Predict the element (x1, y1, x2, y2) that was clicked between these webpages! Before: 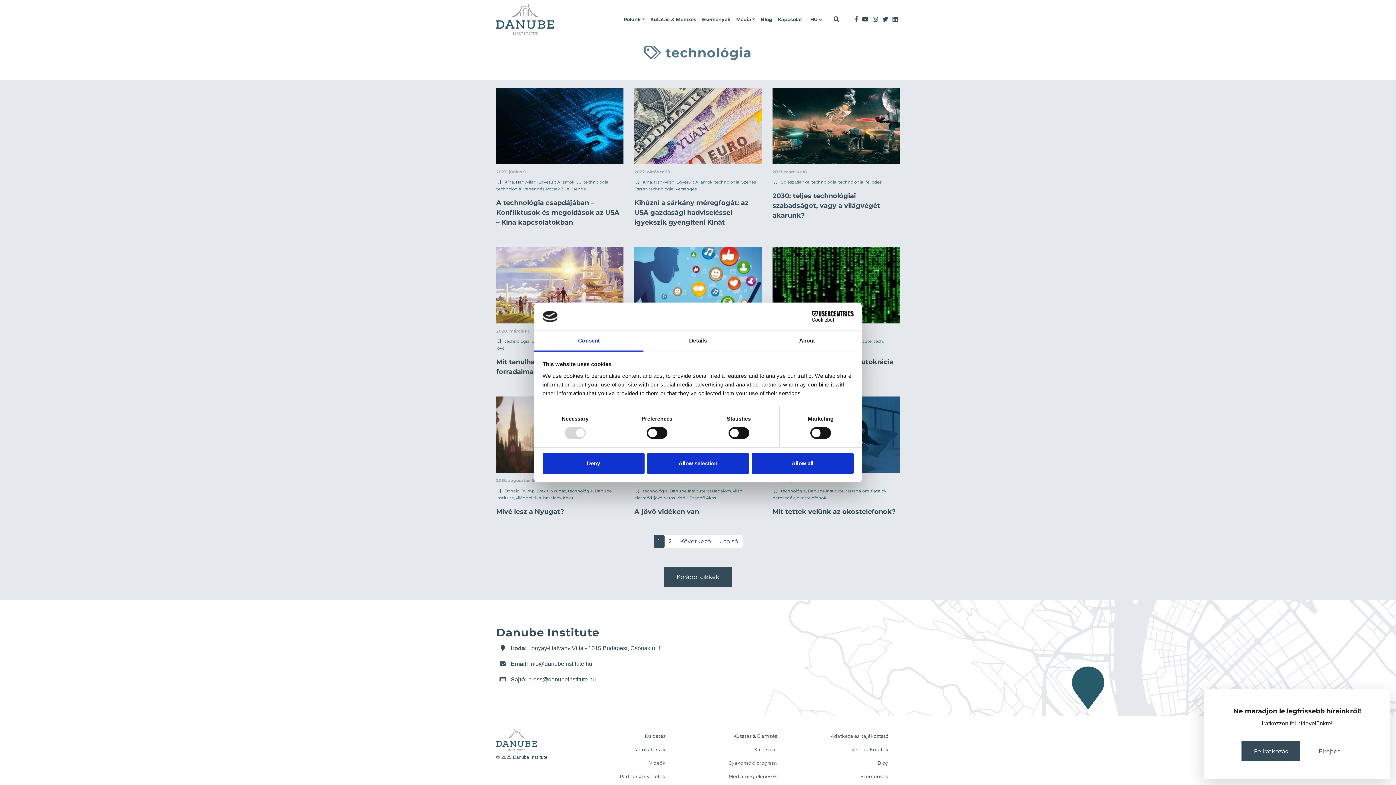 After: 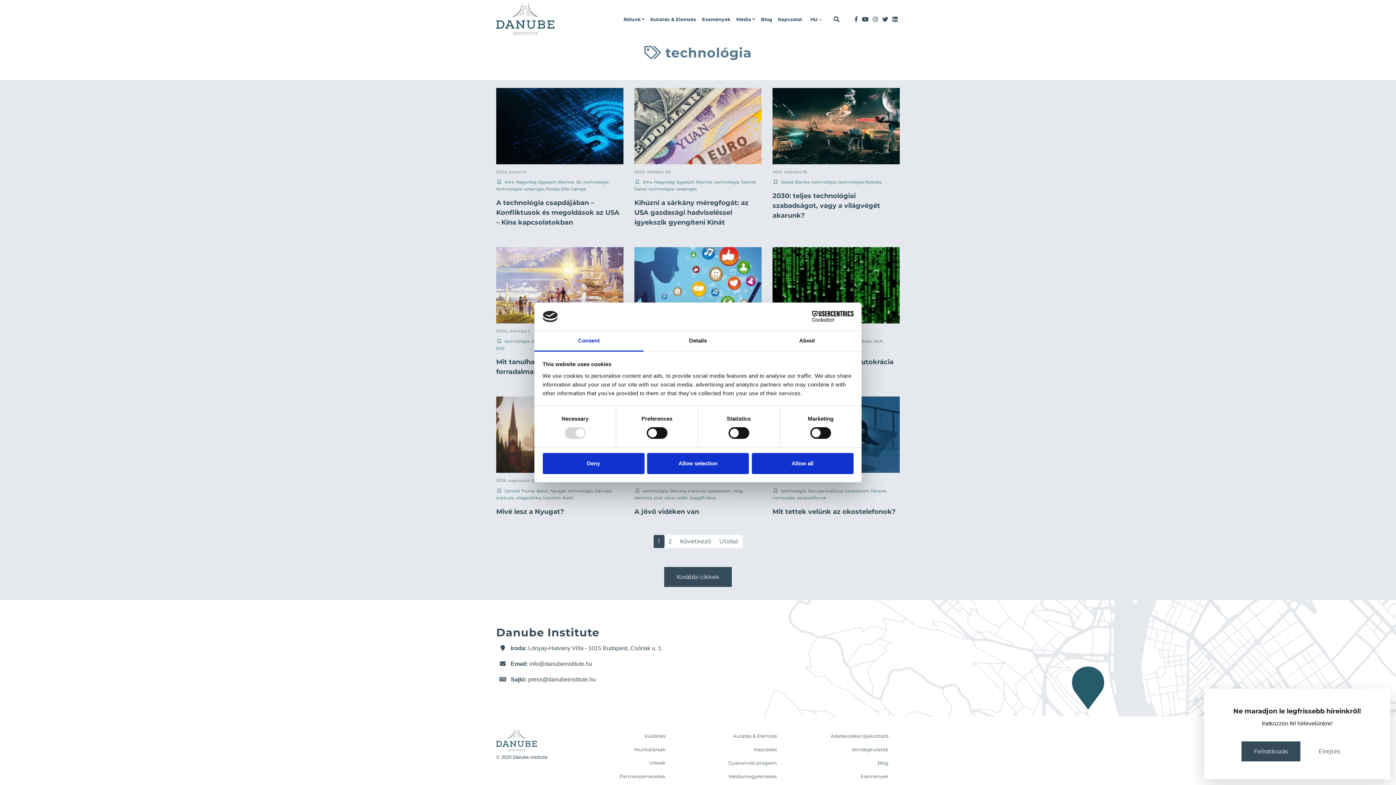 Action: bbox: (811, 179, 836, 184) label: technológia